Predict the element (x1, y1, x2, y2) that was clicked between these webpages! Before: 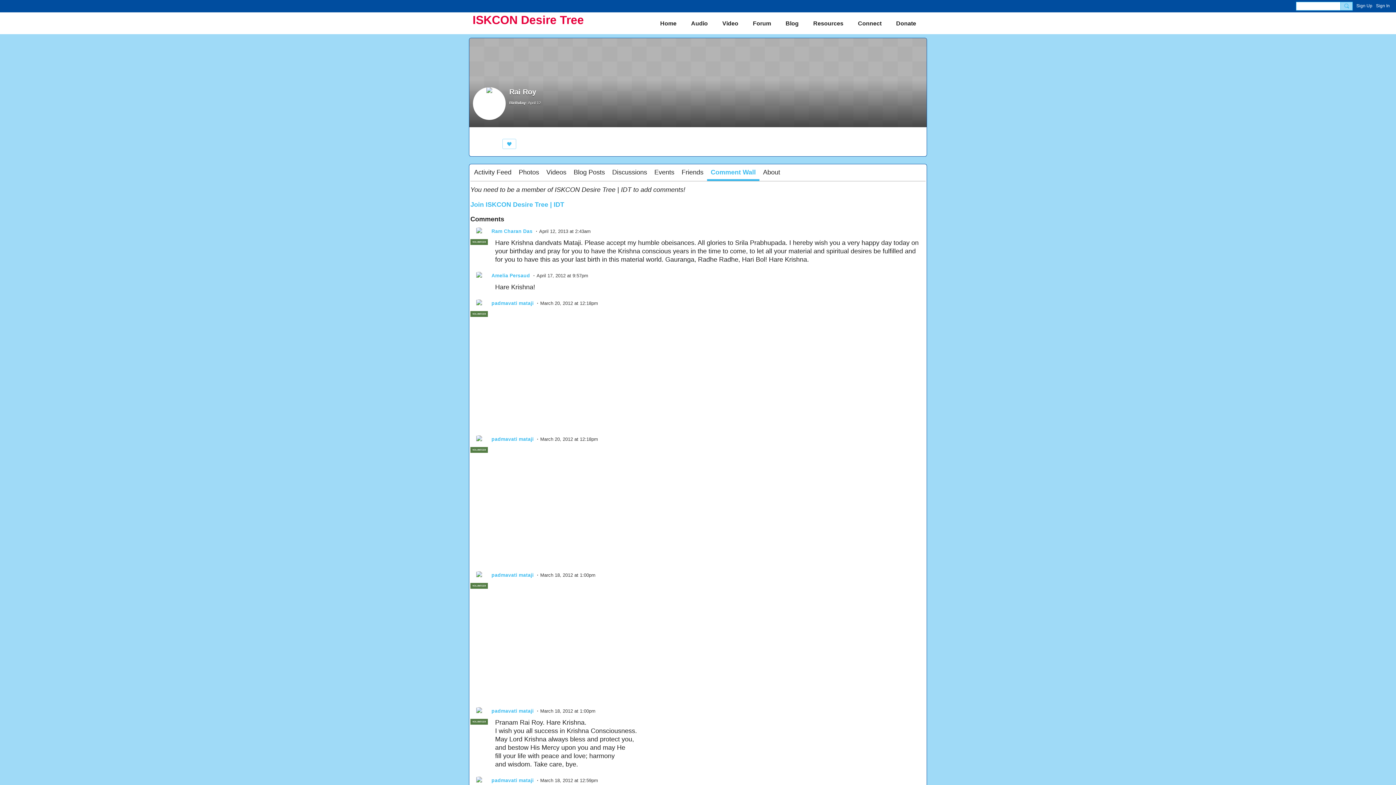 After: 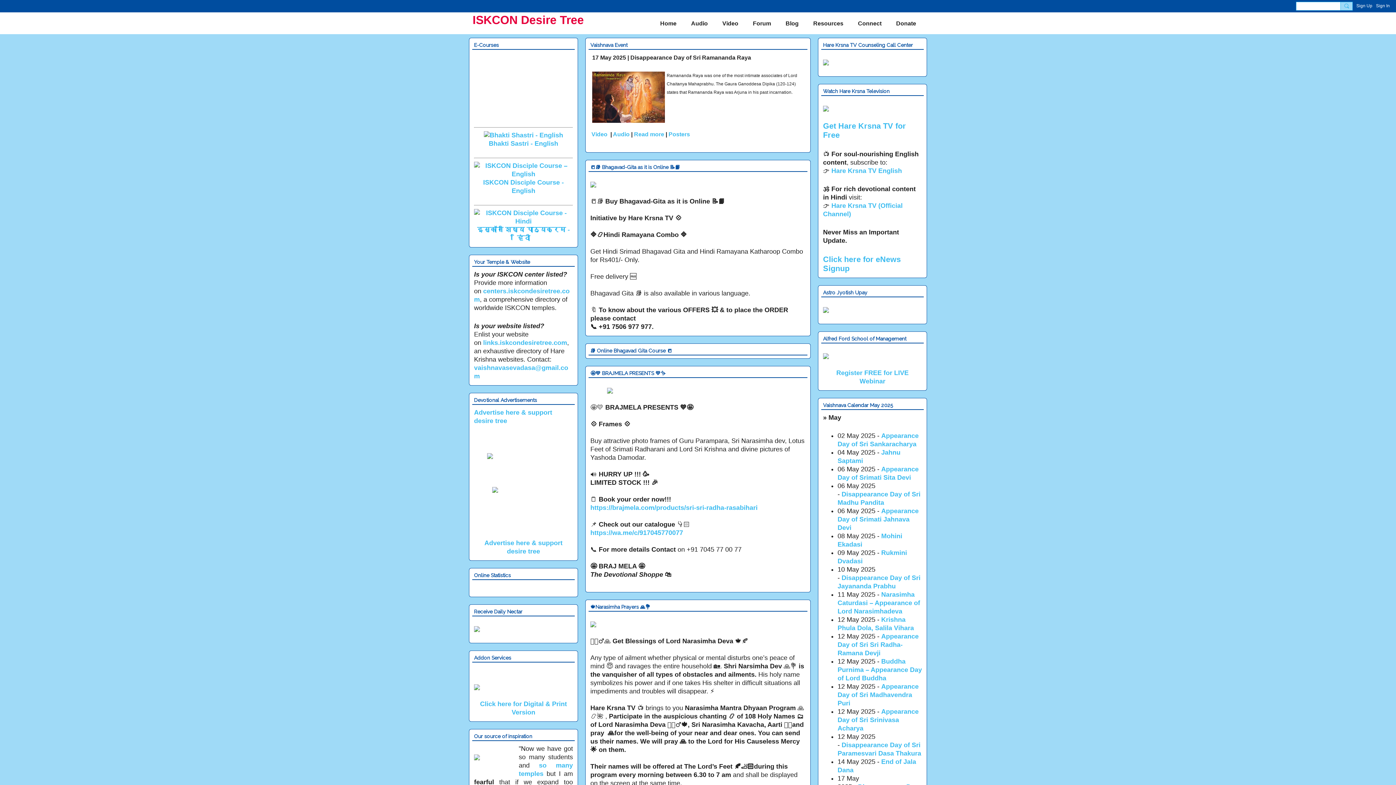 Action: label: ISKCON Desire Tree bbox: (472, 13, 584, 26)